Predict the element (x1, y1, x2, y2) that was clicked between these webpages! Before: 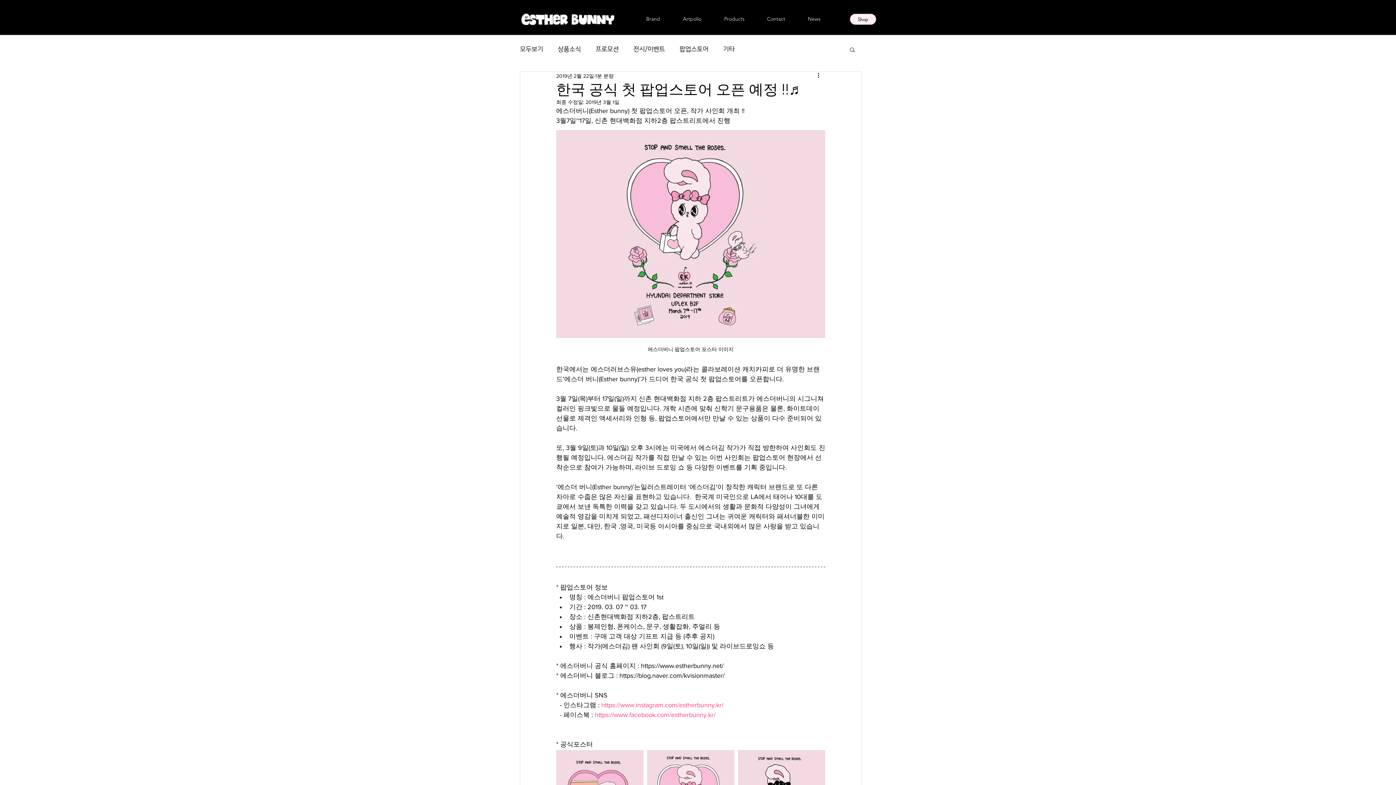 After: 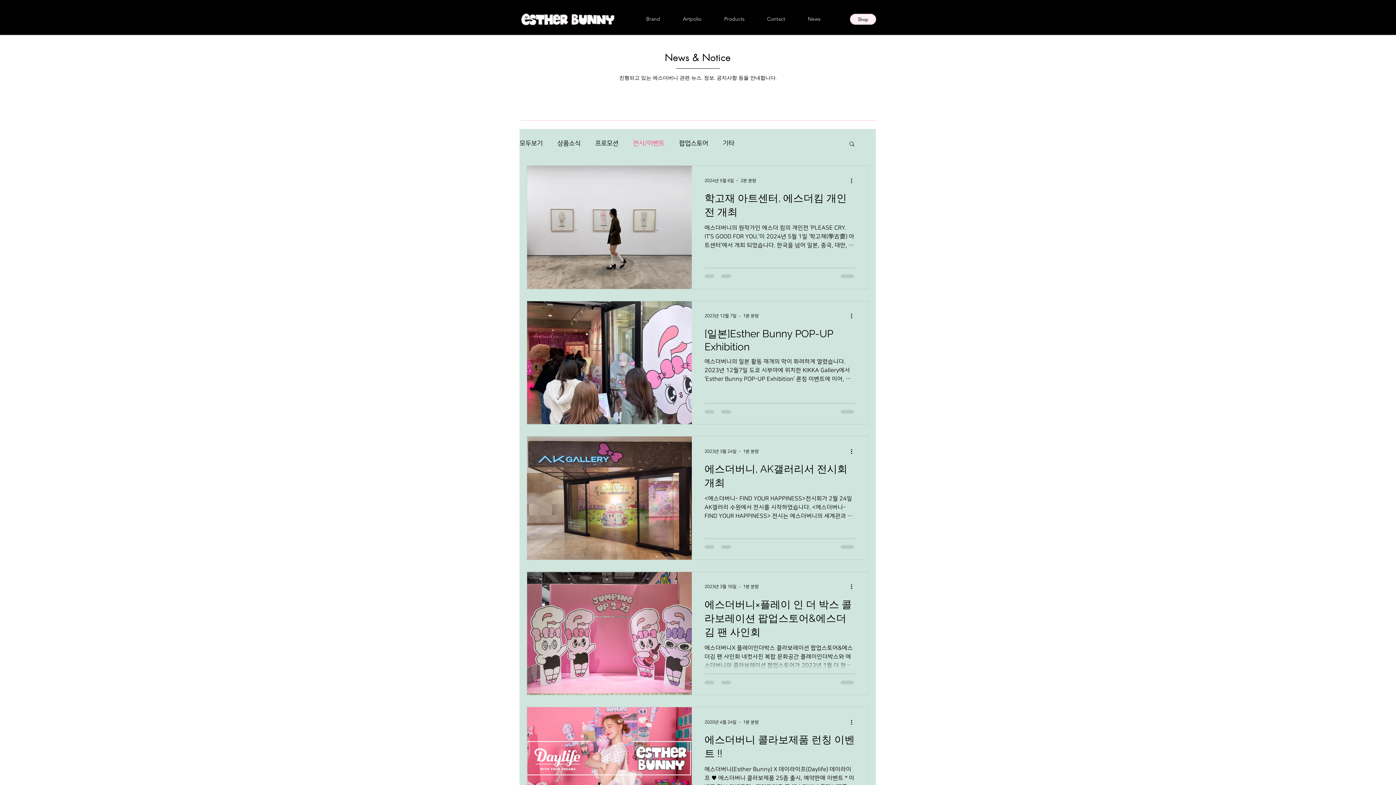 Action: bbox: (633, 45, 665, 53) label: 전시/이벤트